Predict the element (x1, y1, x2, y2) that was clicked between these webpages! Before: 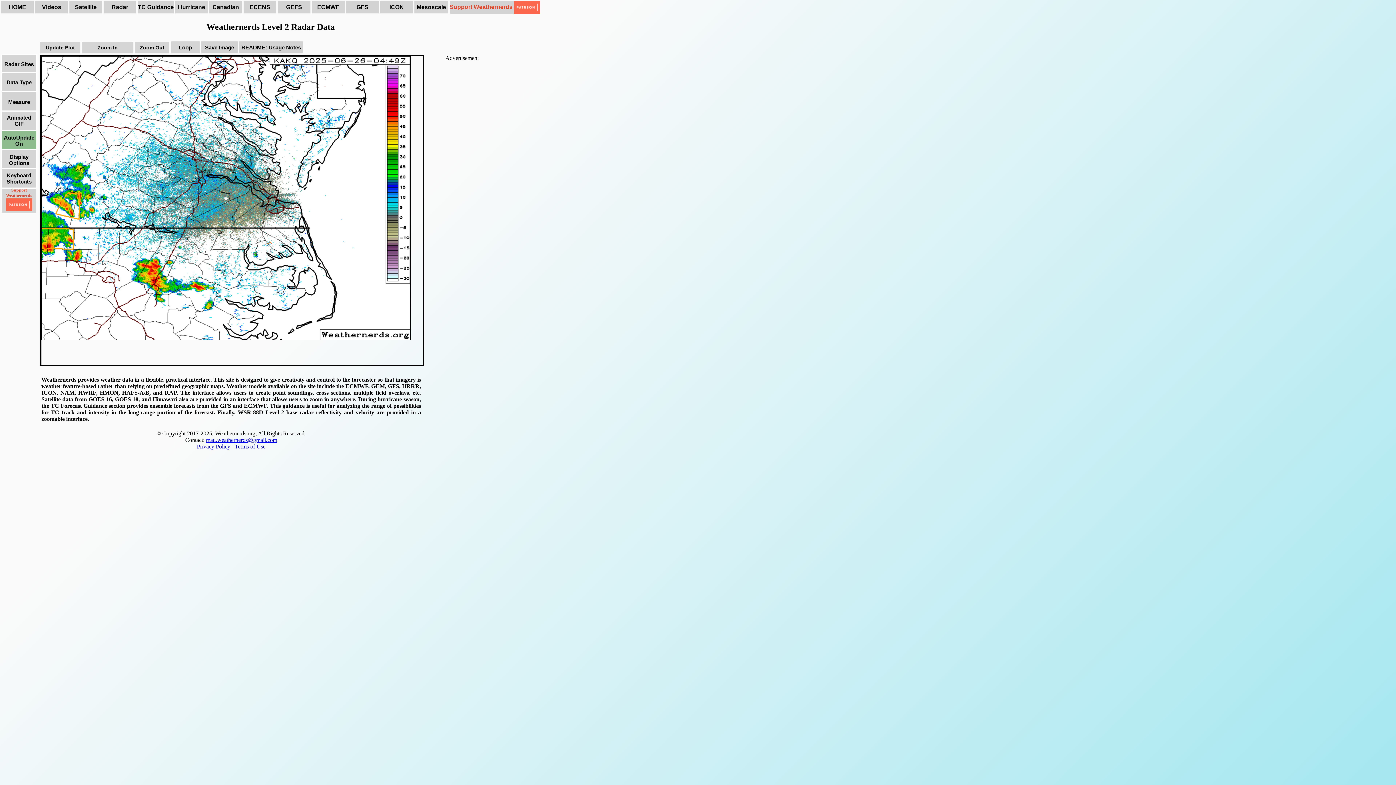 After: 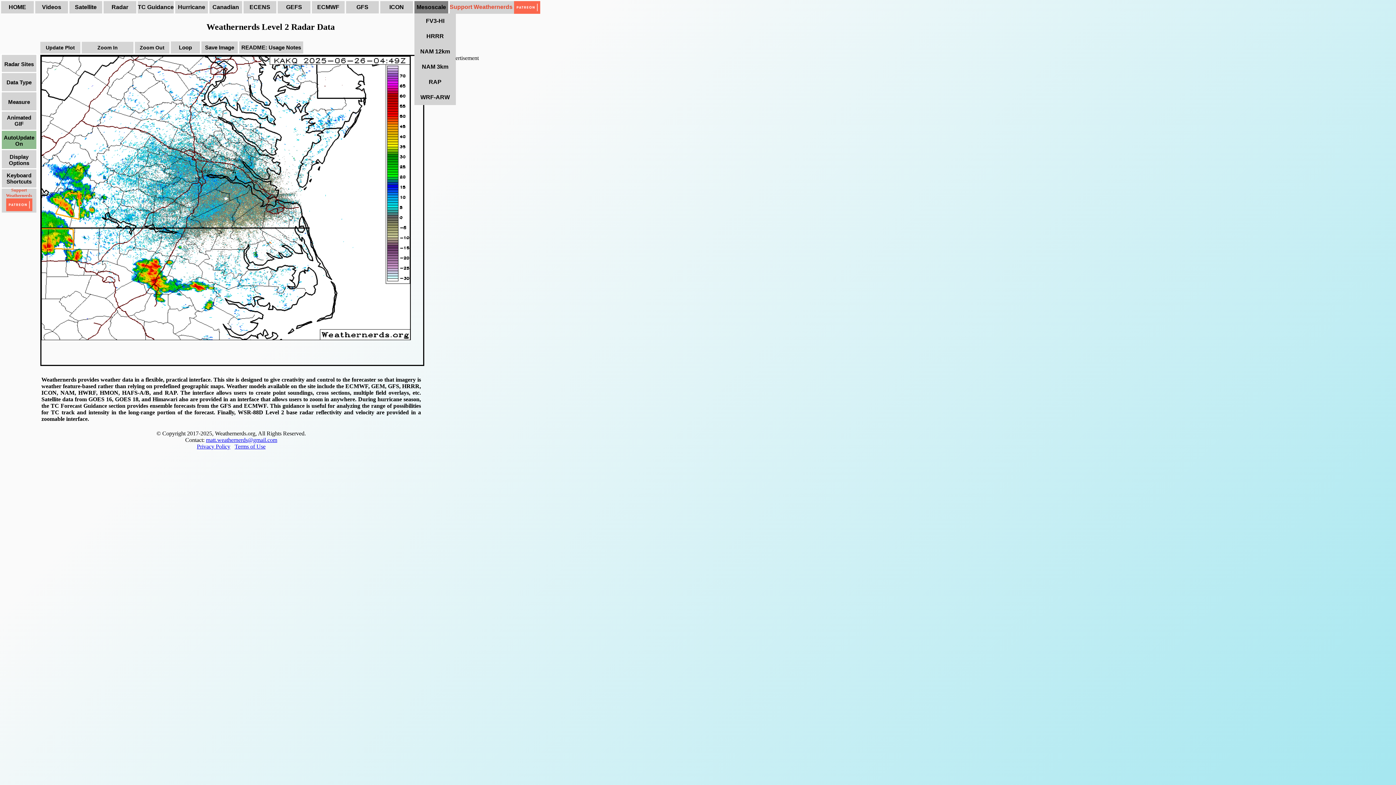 Action: bbox: (414, 1, 448, 13) label: Mesoscale